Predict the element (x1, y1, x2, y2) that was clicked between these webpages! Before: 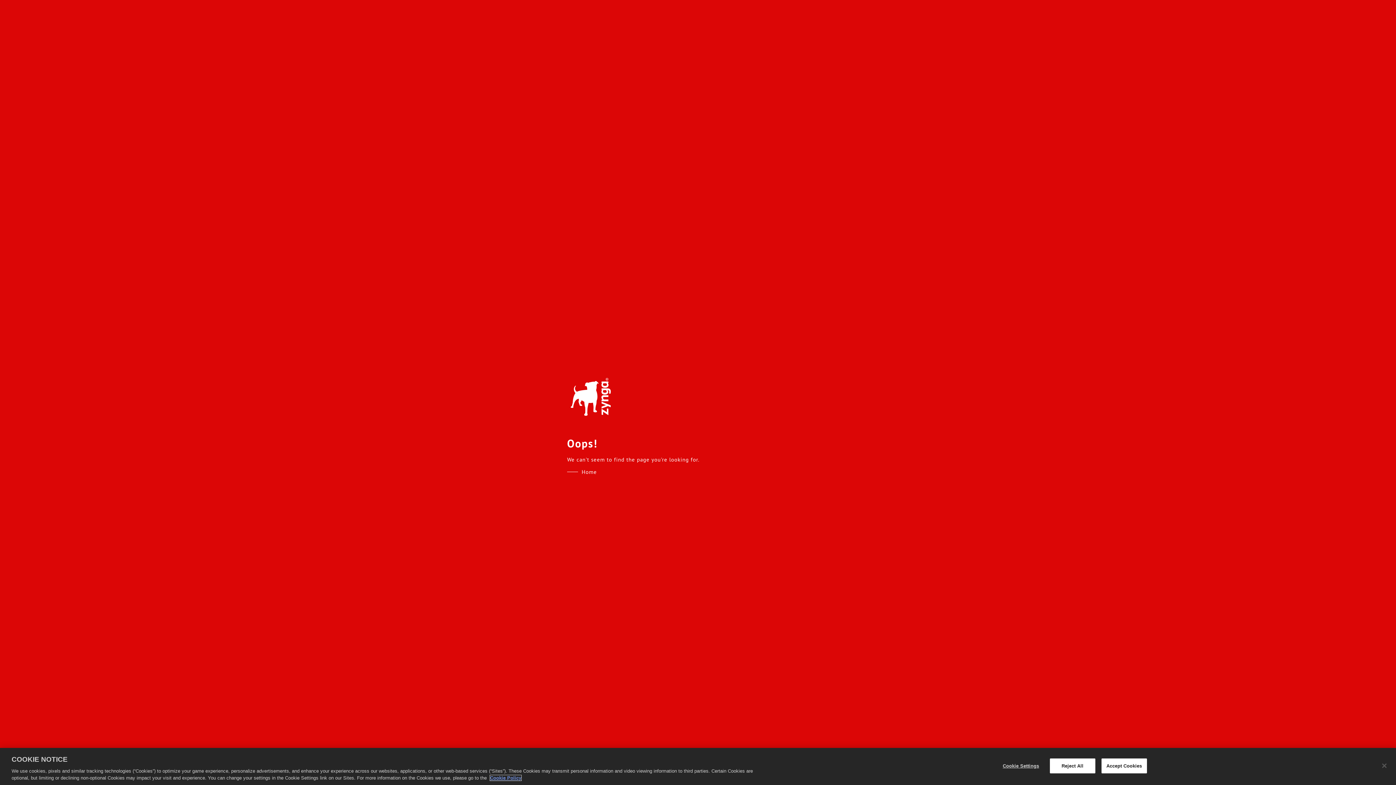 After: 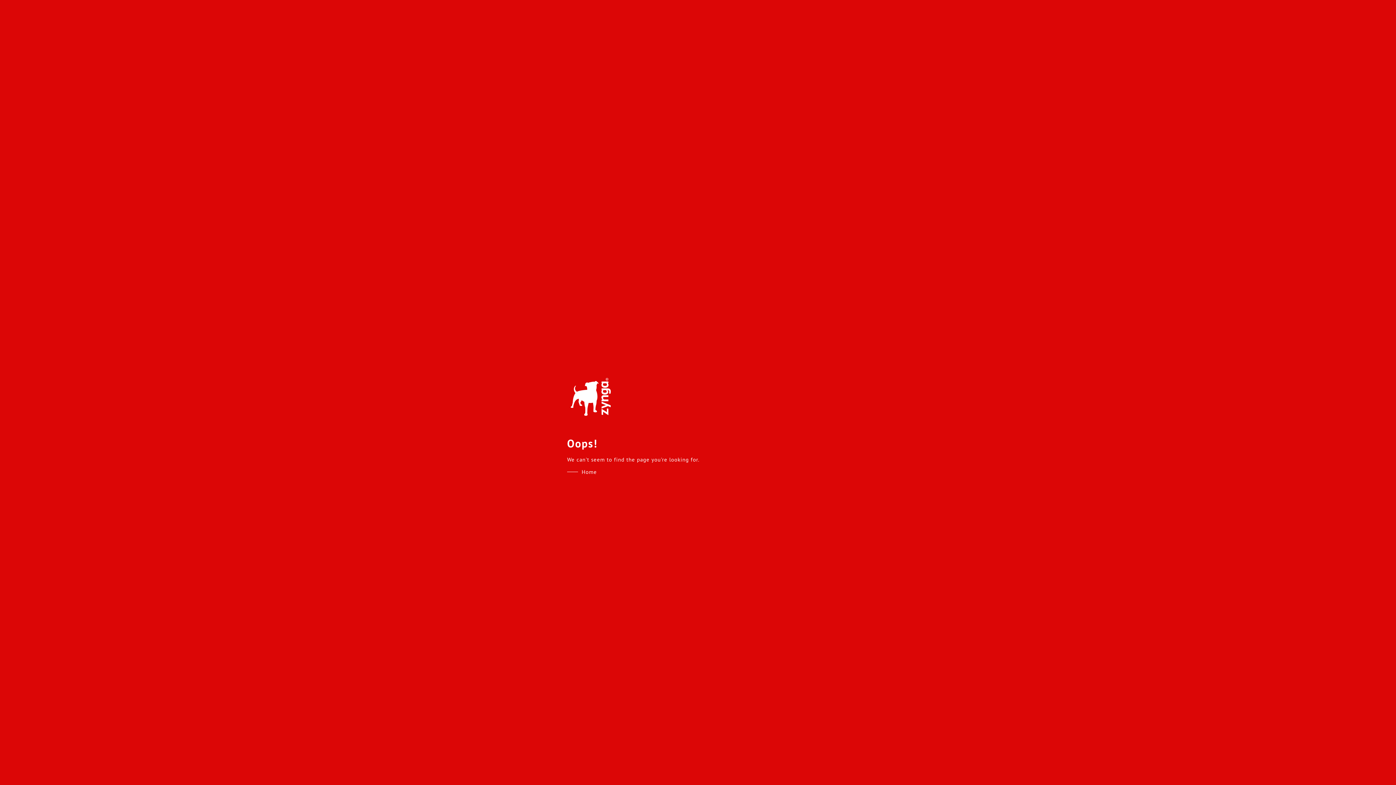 Action: bbox: (1050, 758, 1095, 773) label: Reject All